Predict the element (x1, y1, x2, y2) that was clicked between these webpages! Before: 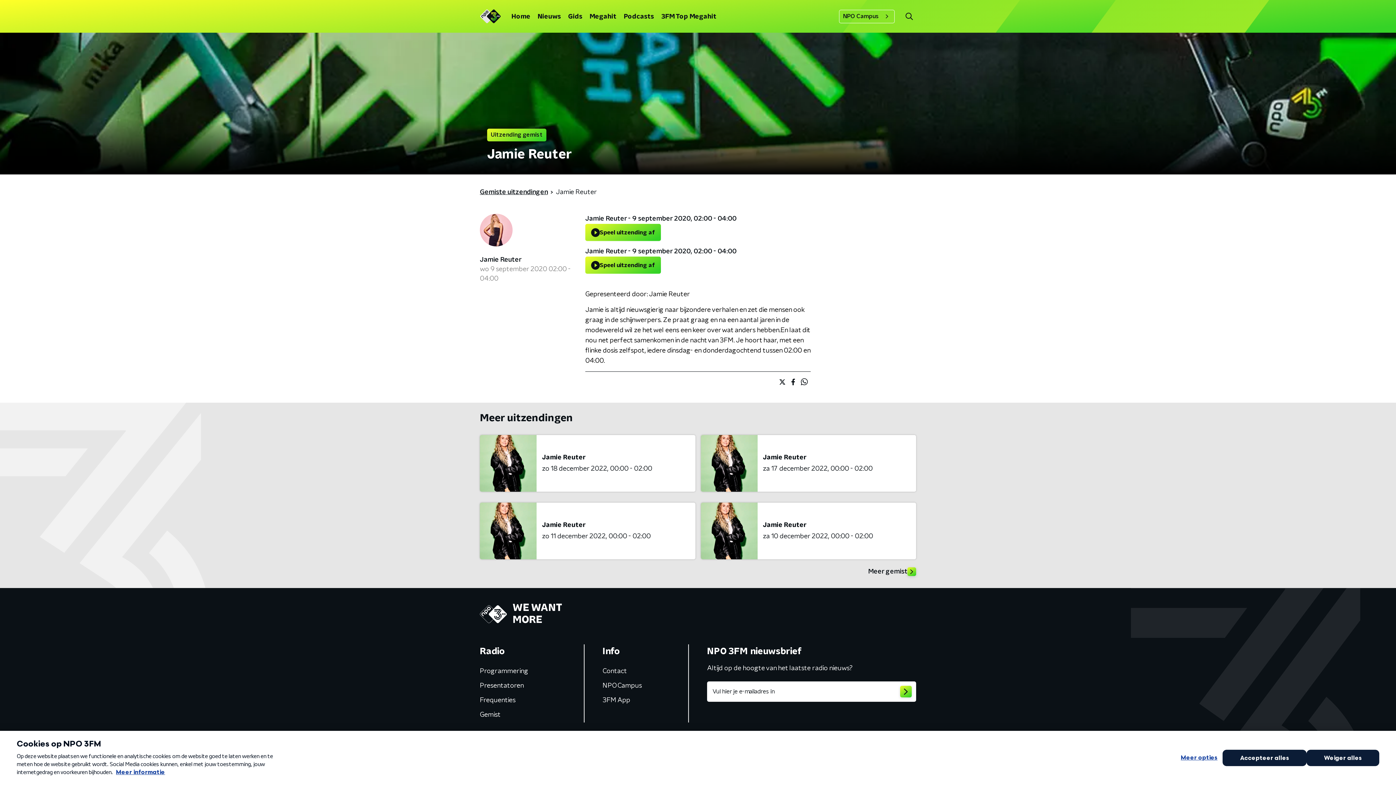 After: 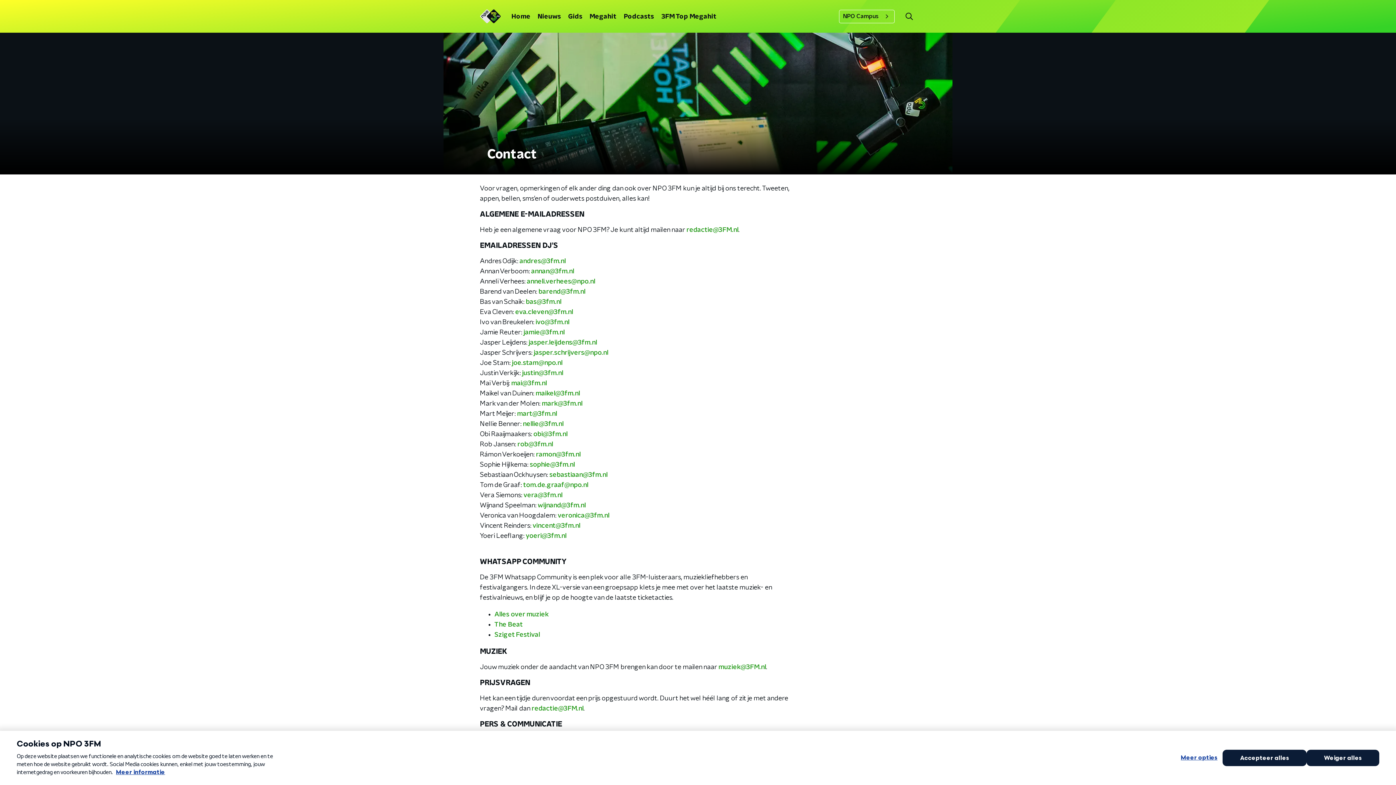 Action: label: Contact bbox: (601, 665, 628, 678)